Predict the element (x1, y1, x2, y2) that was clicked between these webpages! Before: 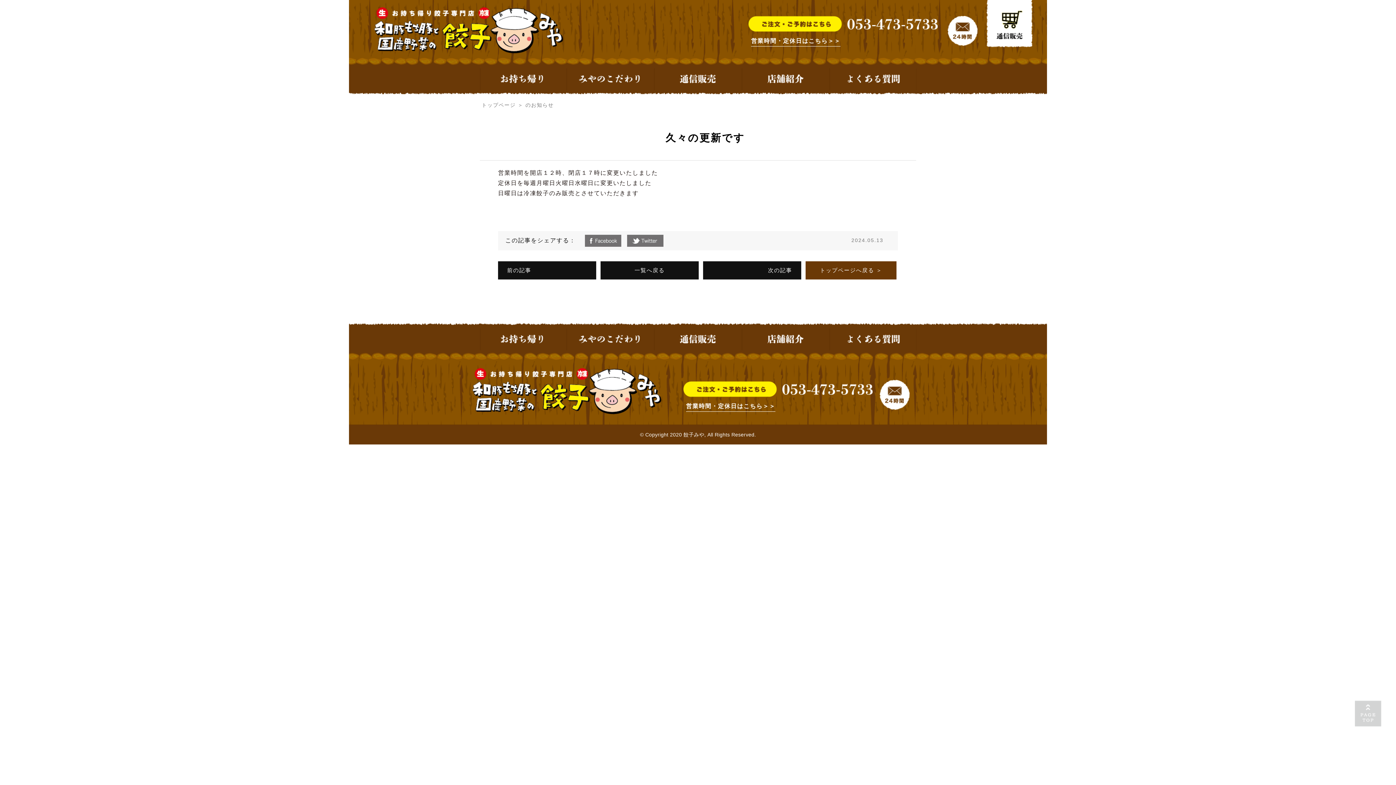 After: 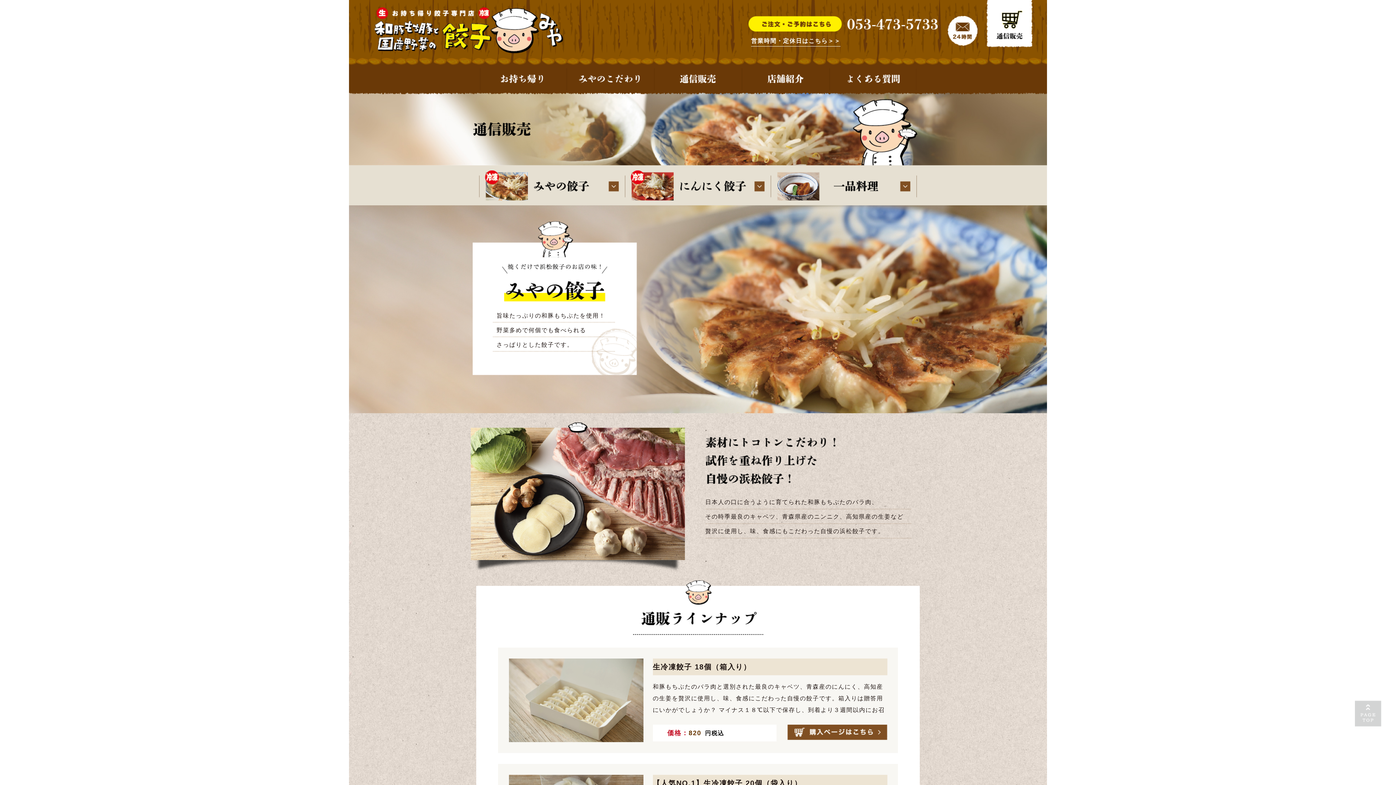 Action: bbox: (655, 68, 741, 90) label: 通信販売